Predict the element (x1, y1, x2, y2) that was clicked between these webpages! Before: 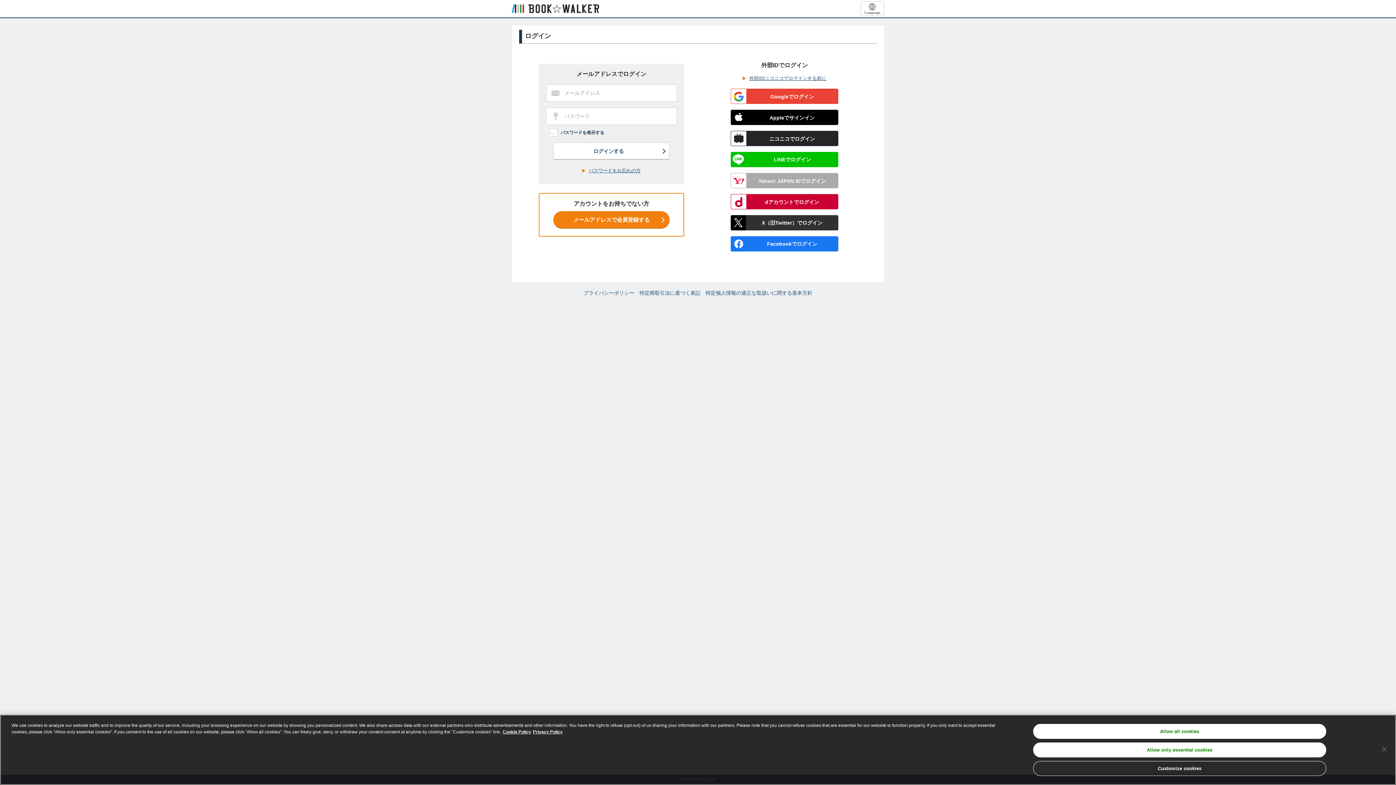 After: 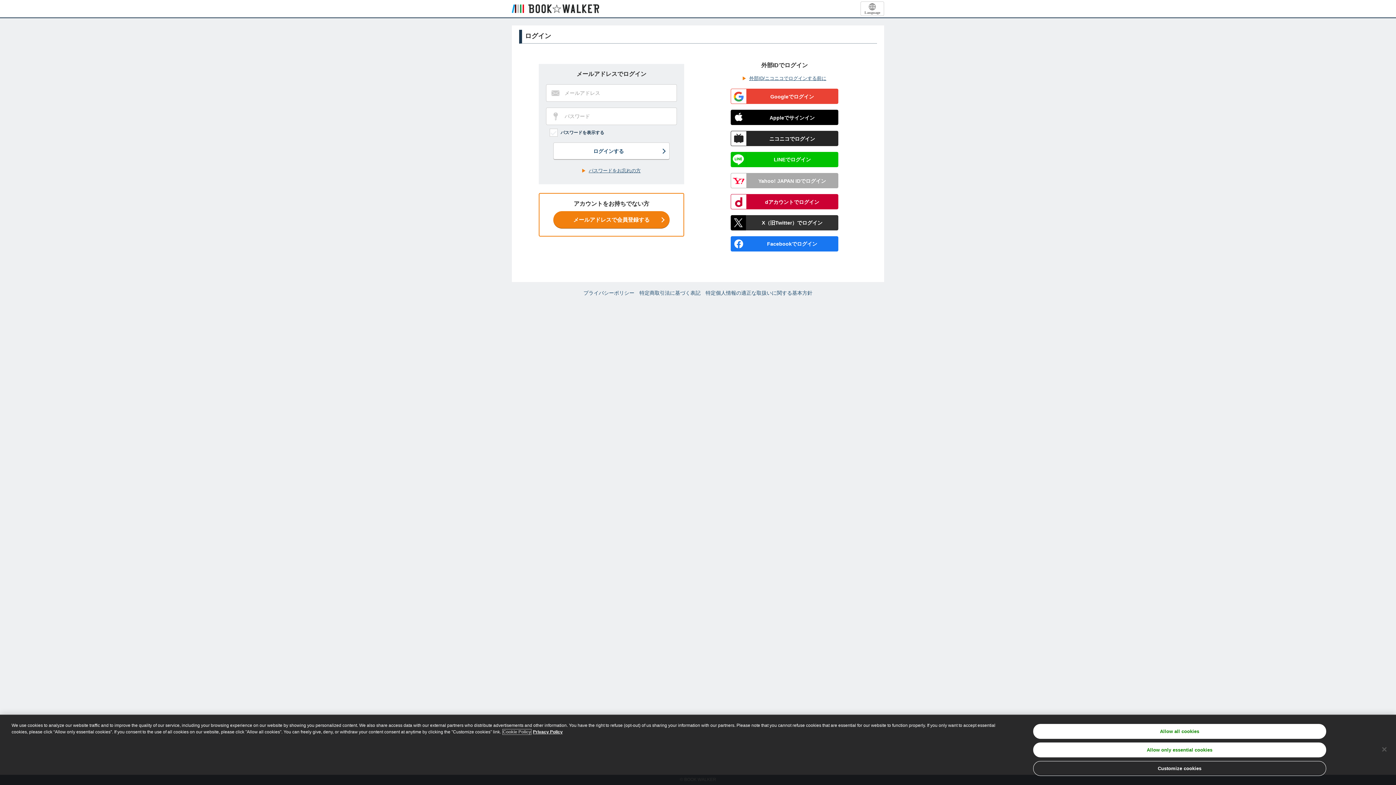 Action: label: More information about your privacy, opens in a new tab bbox: (502, 729, 531, 734)